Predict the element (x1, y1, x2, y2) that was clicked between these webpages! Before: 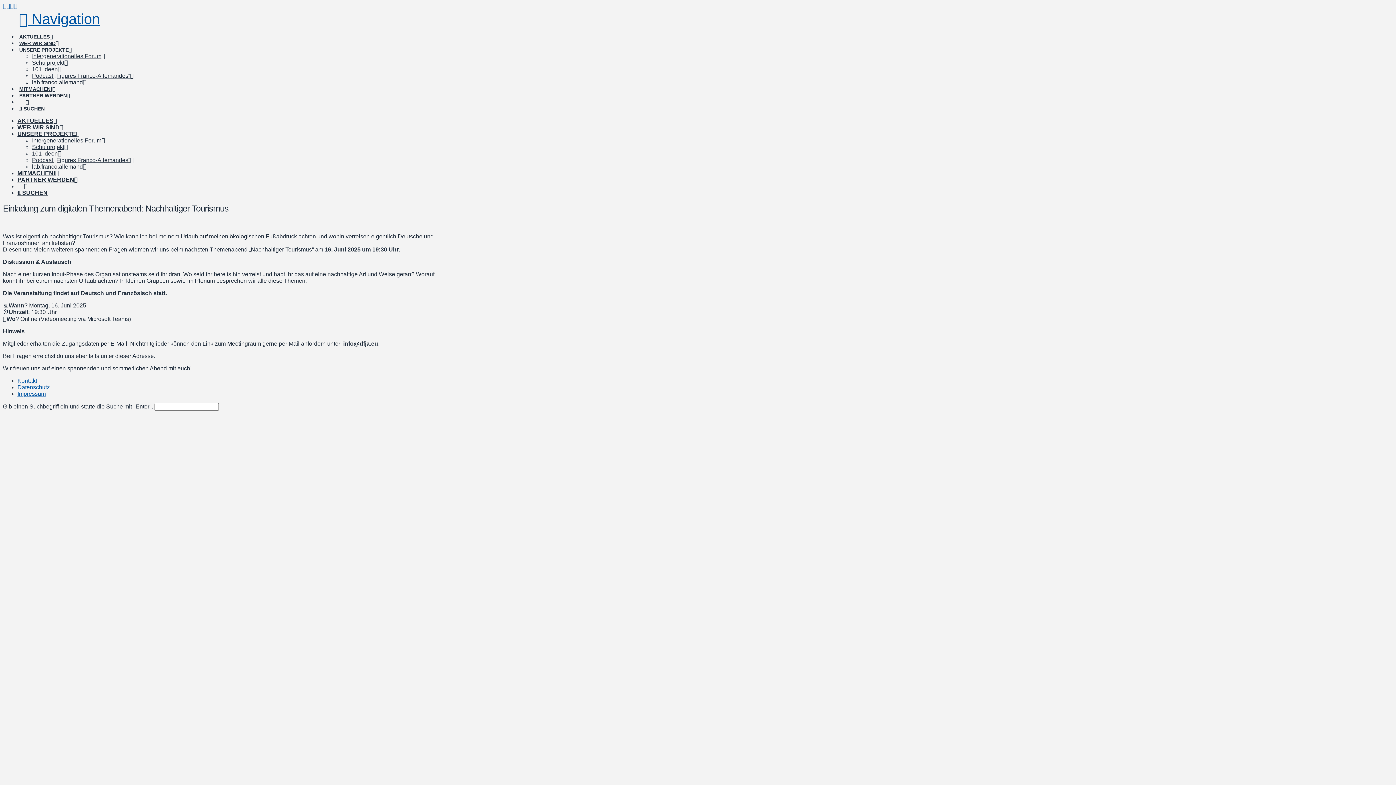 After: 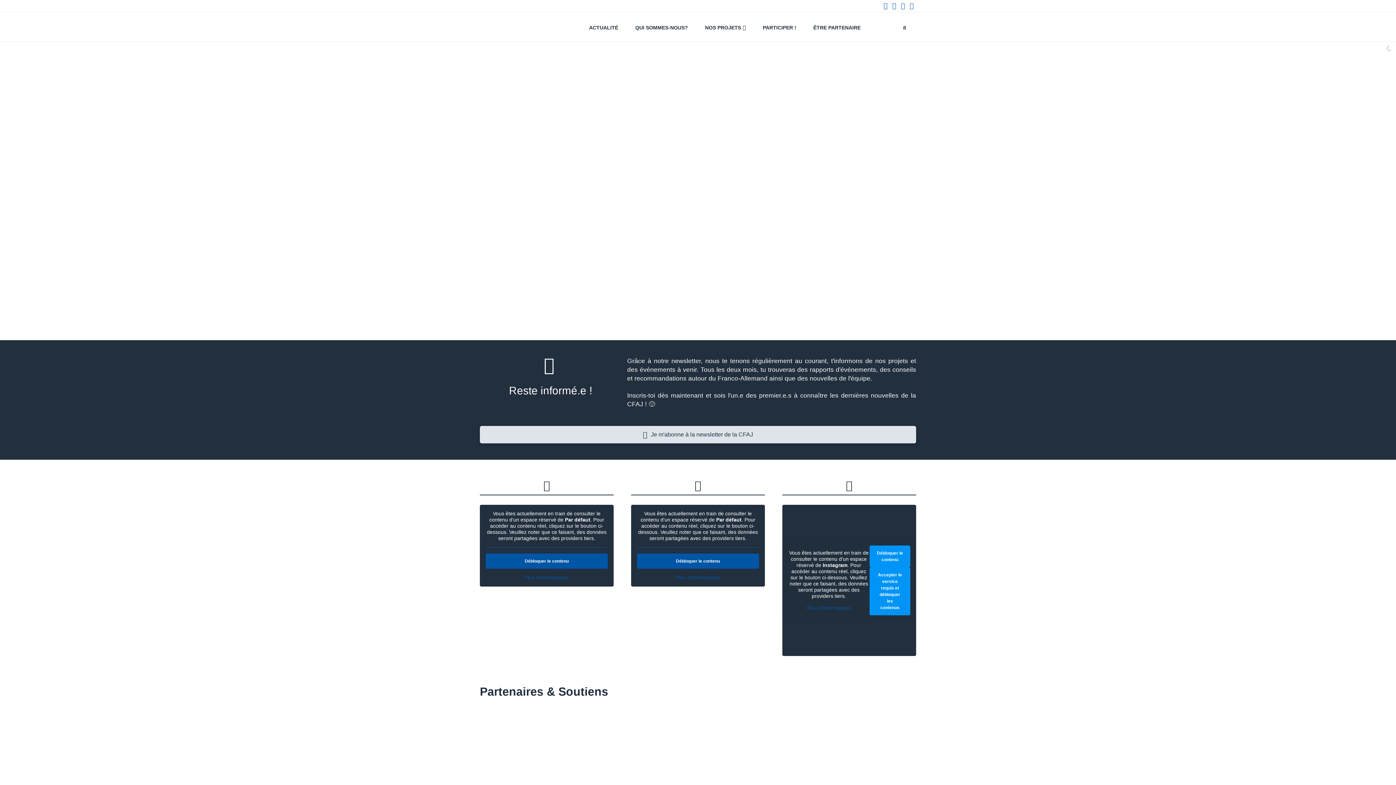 Action: bbox: (17, 183, 27, 189)